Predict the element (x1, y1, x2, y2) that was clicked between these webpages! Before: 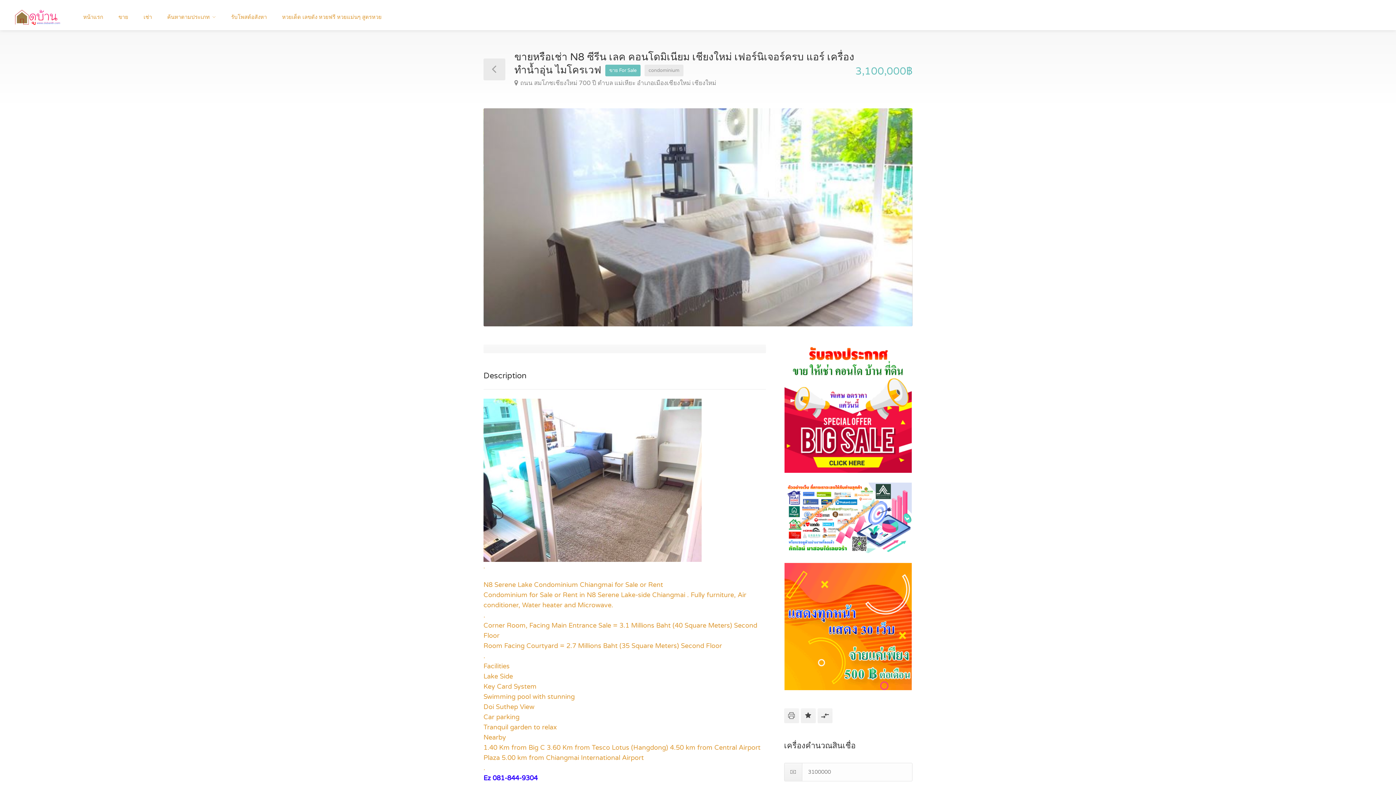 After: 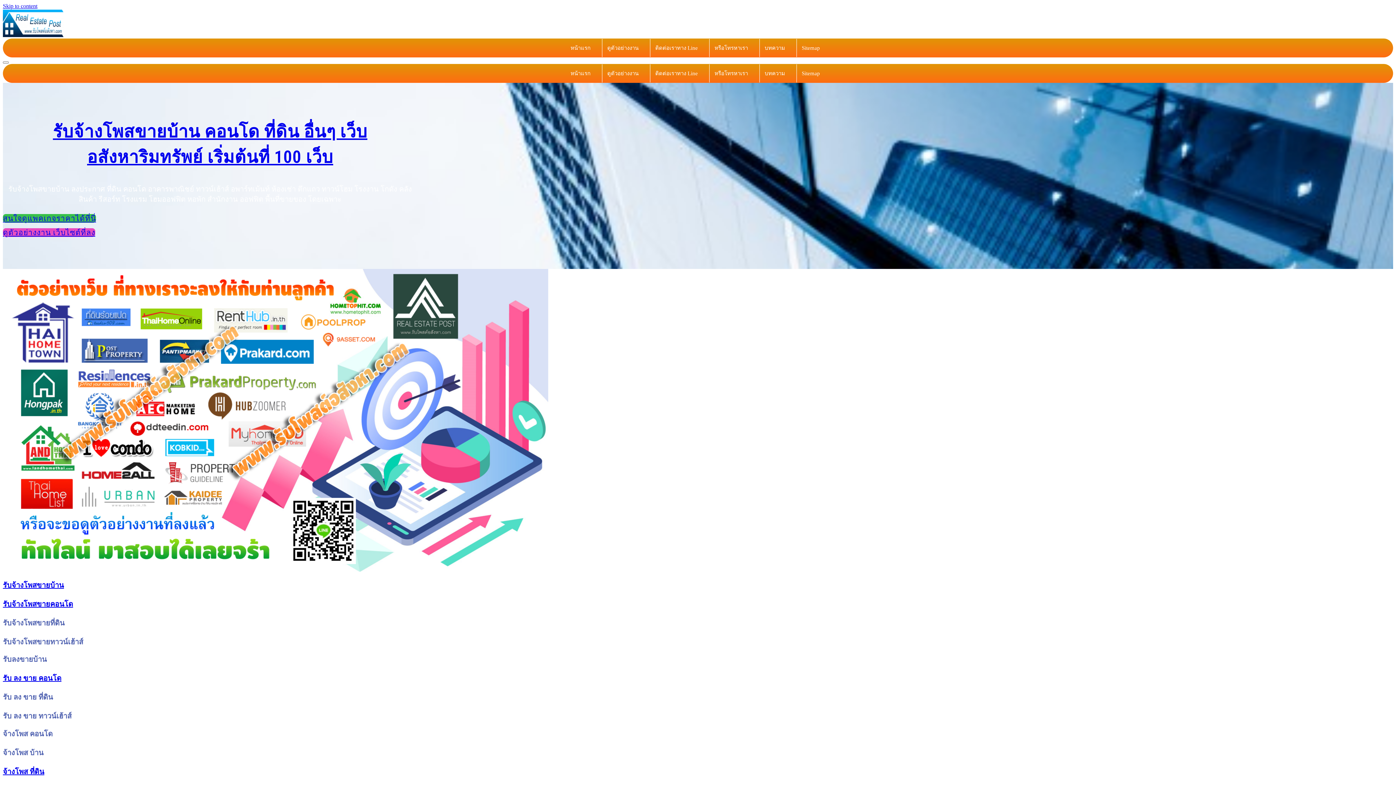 Action: bbox: (784, 405, 912, 411)